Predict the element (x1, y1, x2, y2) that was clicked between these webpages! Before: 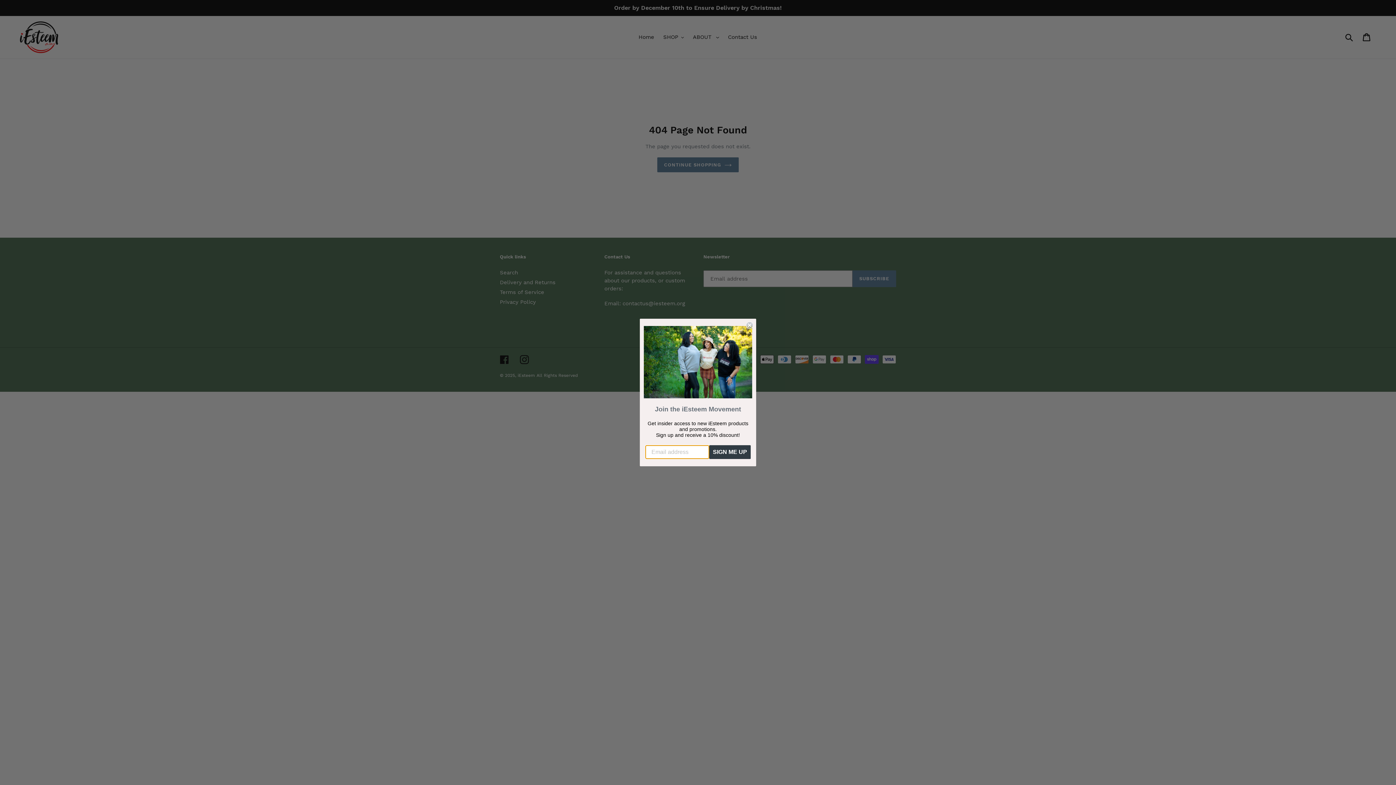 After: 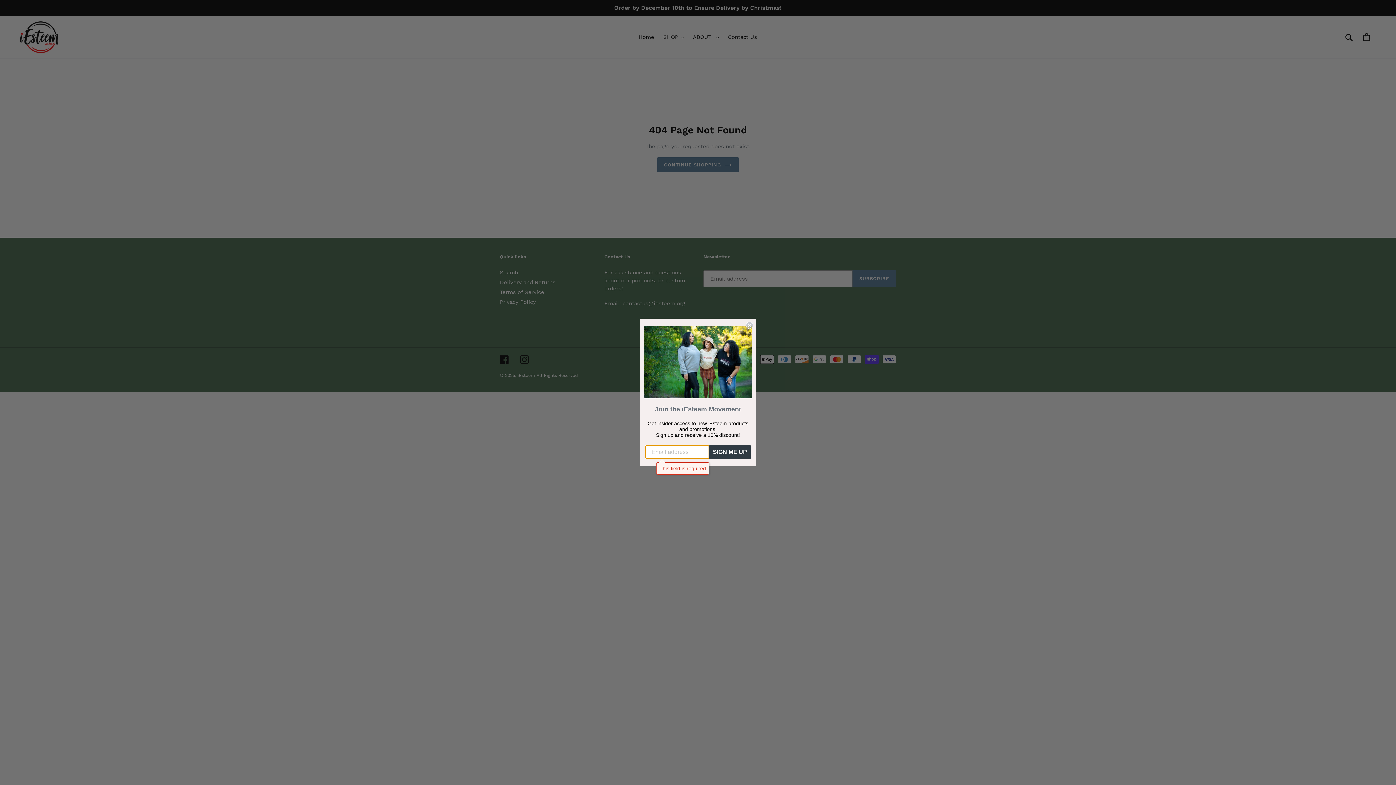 Action: bbox: (709, 445, 750, 459) label: SIGN ME UP